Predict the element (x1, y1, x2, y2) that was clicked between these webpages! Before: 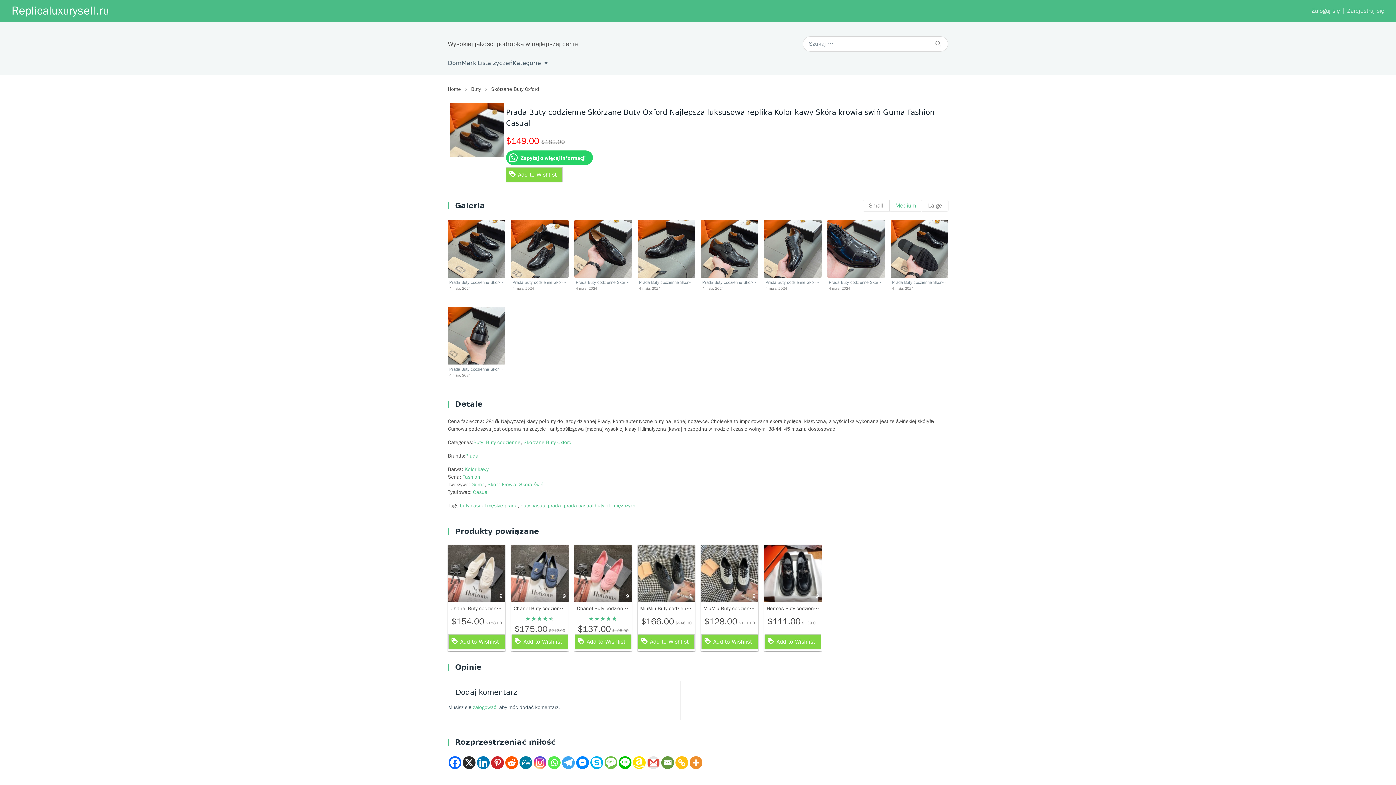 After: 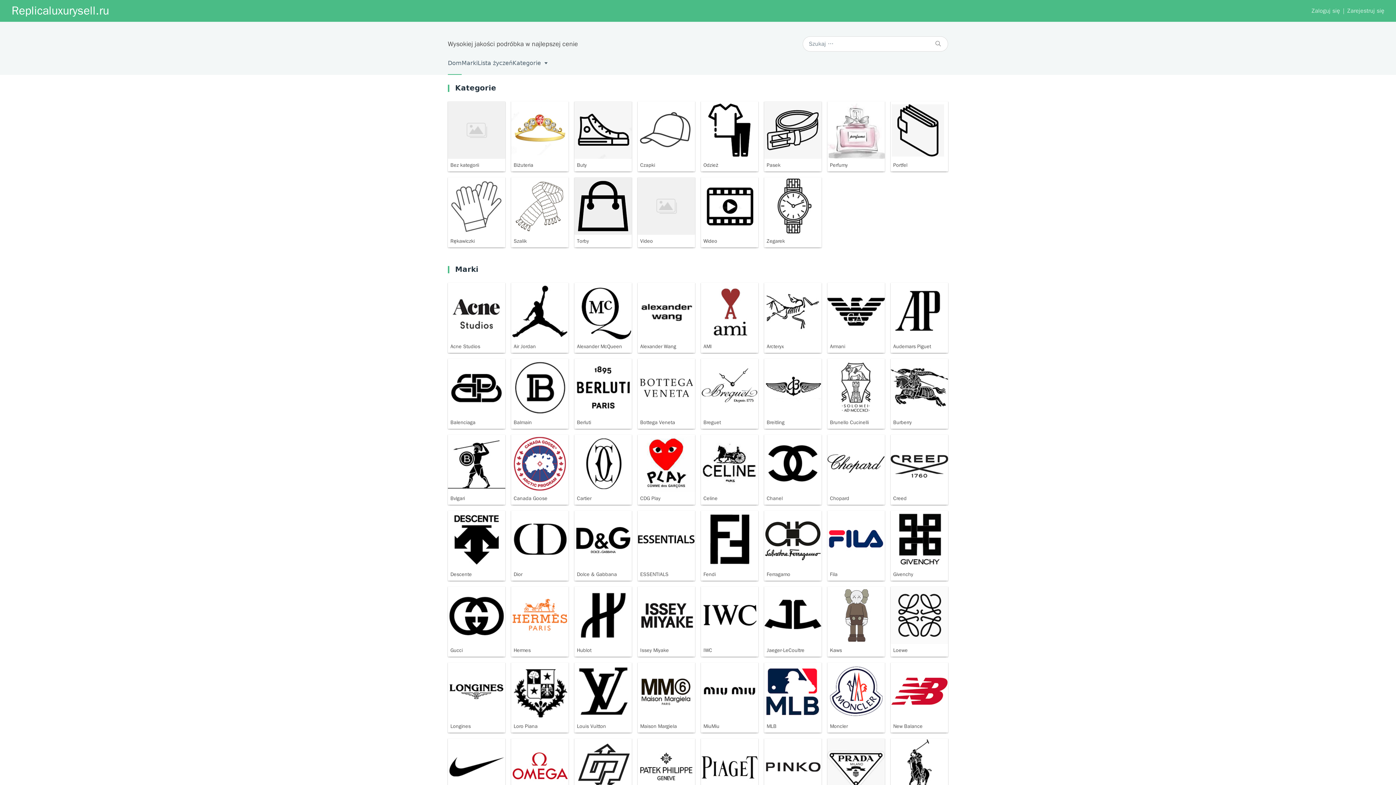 Action: label: Replicaluxurysell.ru bbox: (11, 3, 109, 18)